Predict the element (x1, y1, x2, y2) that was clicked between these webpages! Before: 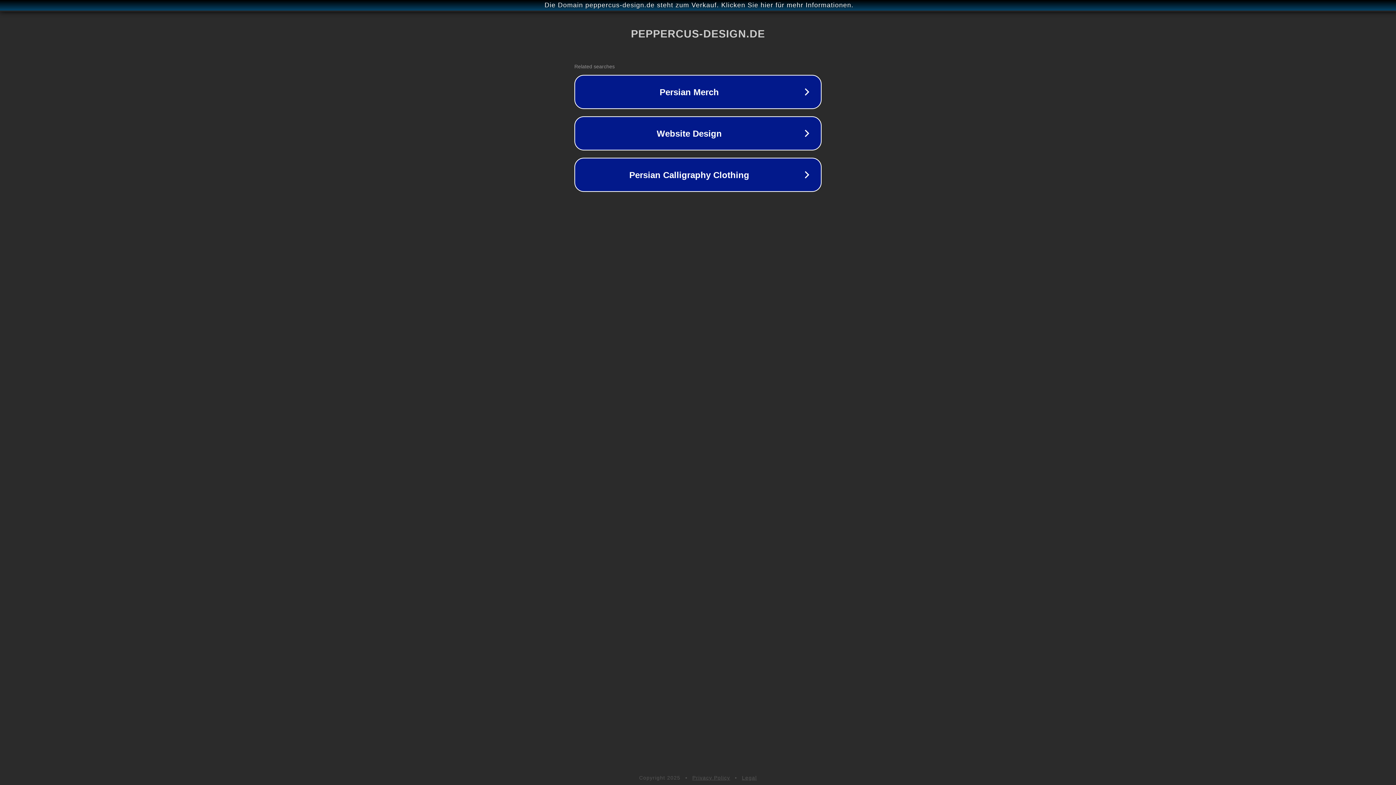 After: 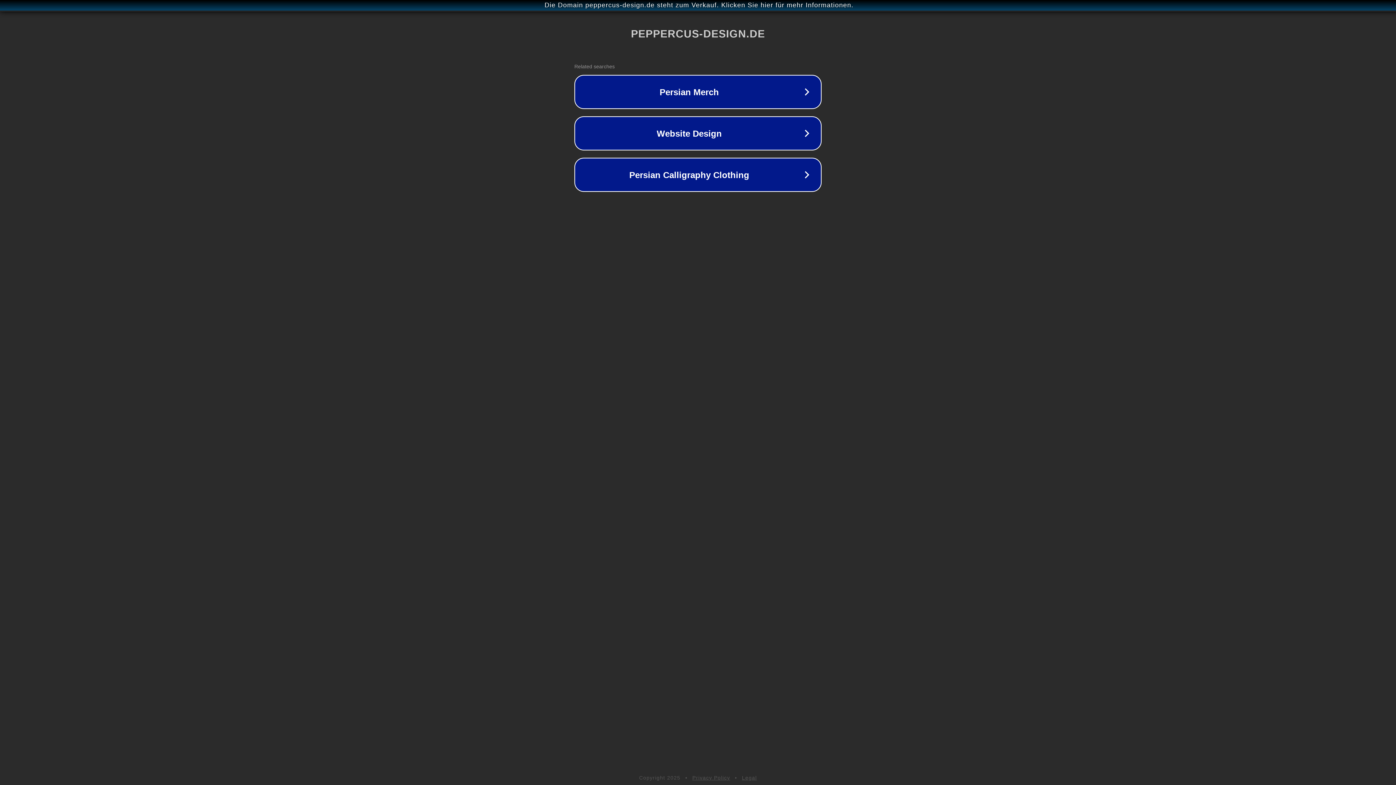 Action: bbox: (692, 775, 730, 781) label: Privacy Policy